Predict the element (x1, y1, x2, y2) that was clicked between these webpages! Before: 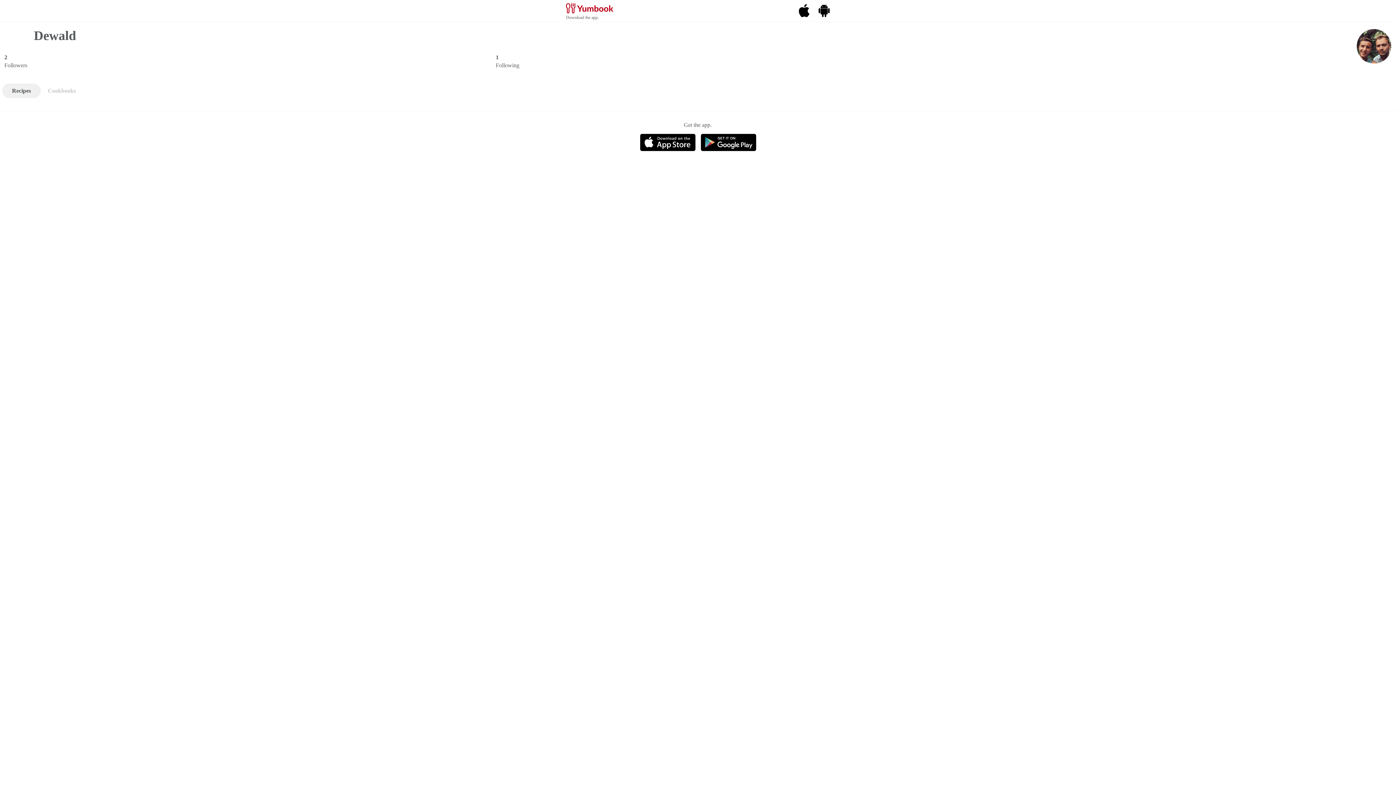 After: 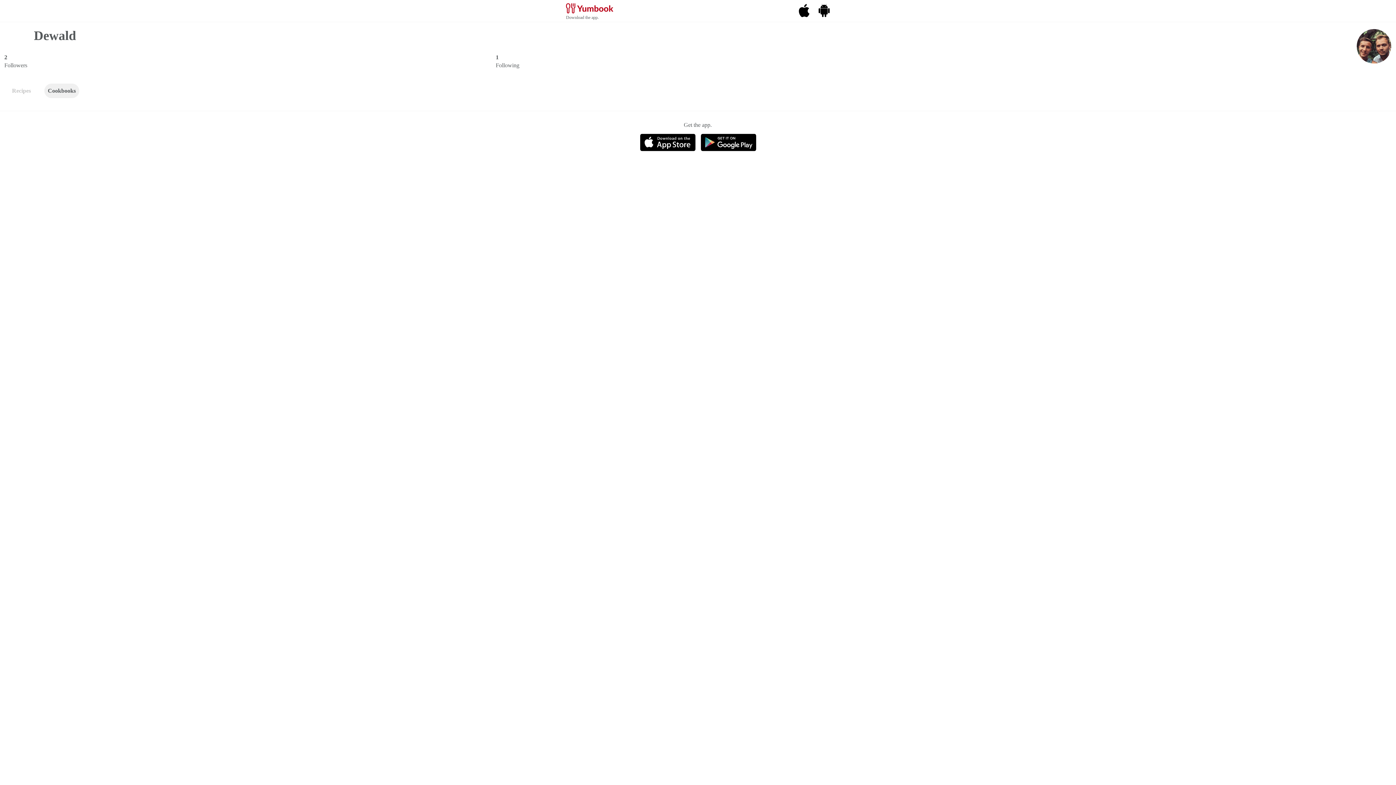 Action: label: Cookbooks bbox: (44, 83, 79, 98)